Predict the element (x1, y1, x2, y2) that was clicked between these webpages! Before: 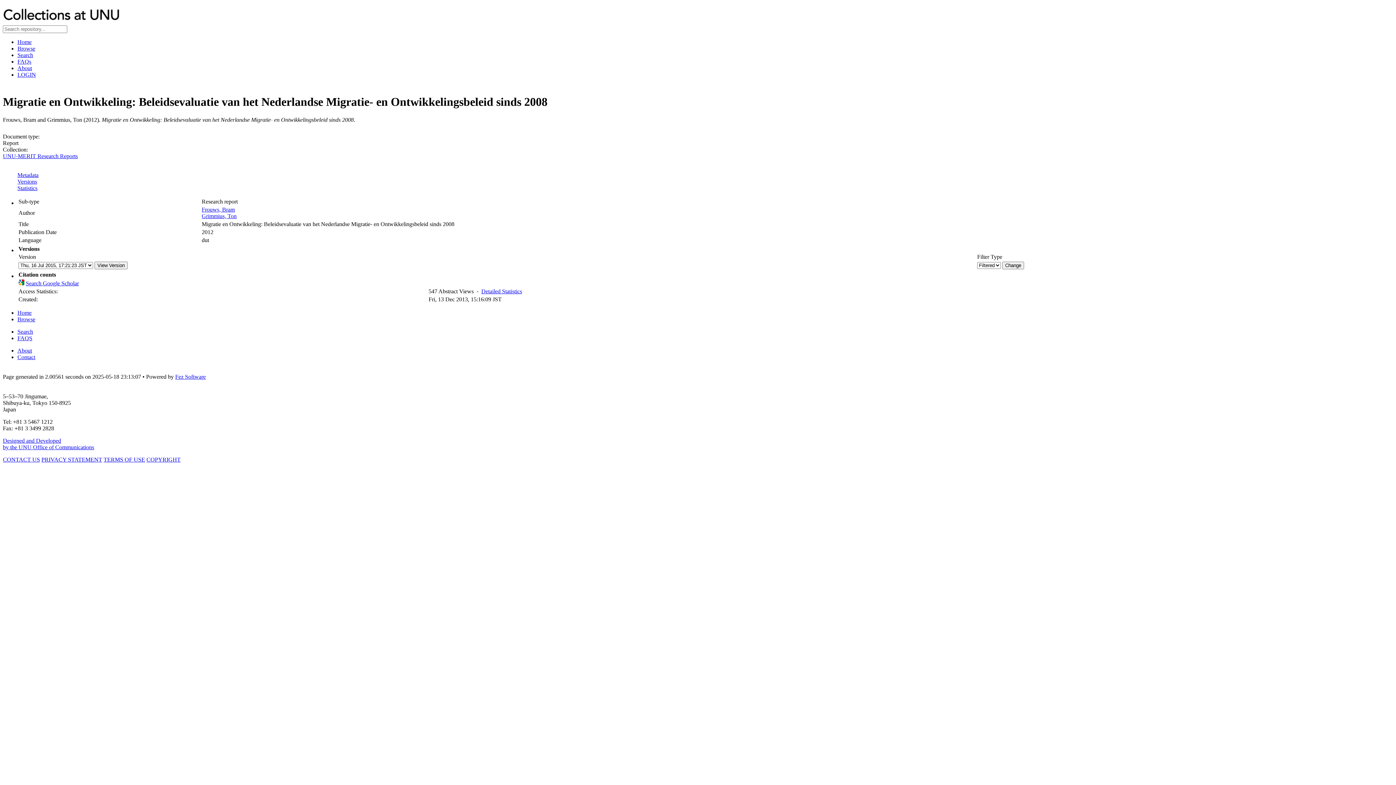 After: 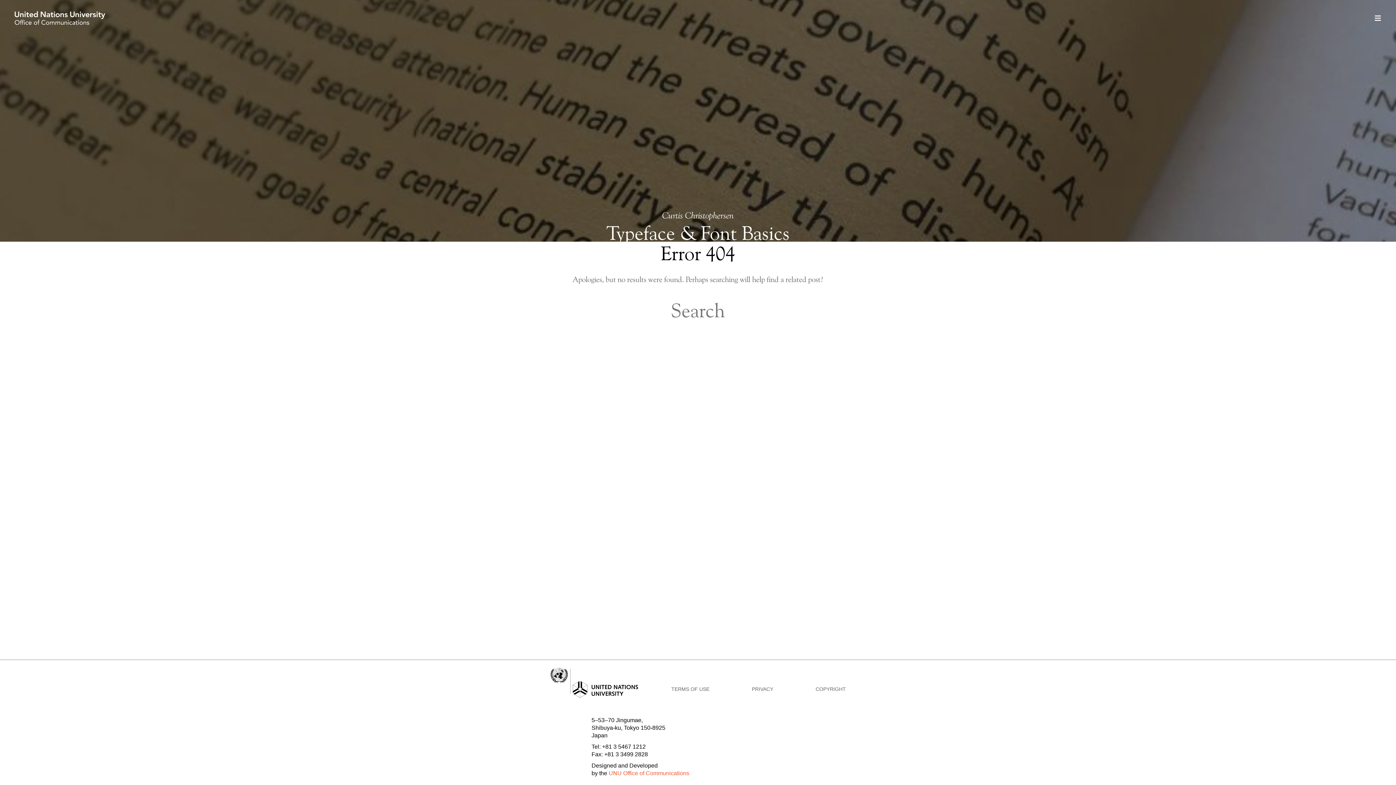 Action: bbox: (2, 437, 94, 450) label: Designed and Developed
by the UNU Office of Communications